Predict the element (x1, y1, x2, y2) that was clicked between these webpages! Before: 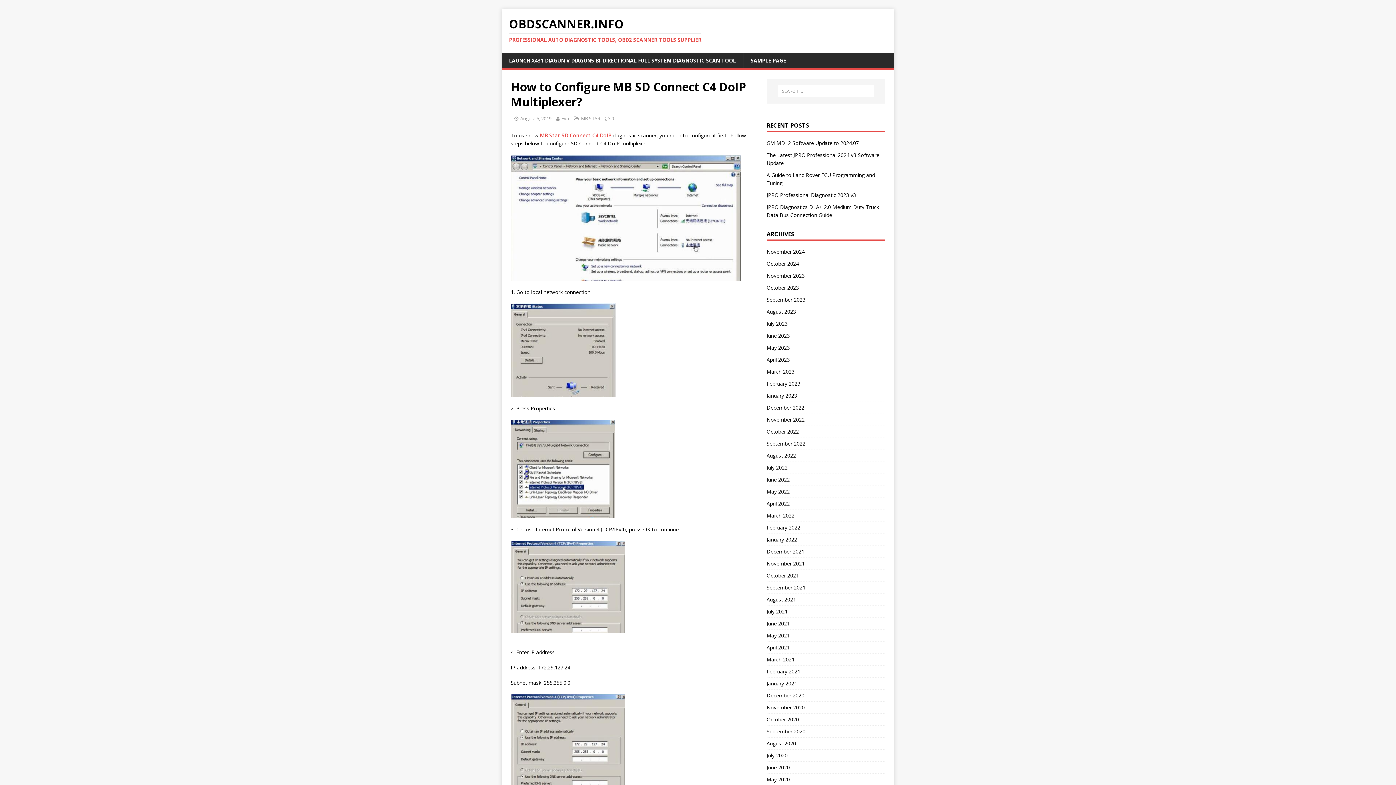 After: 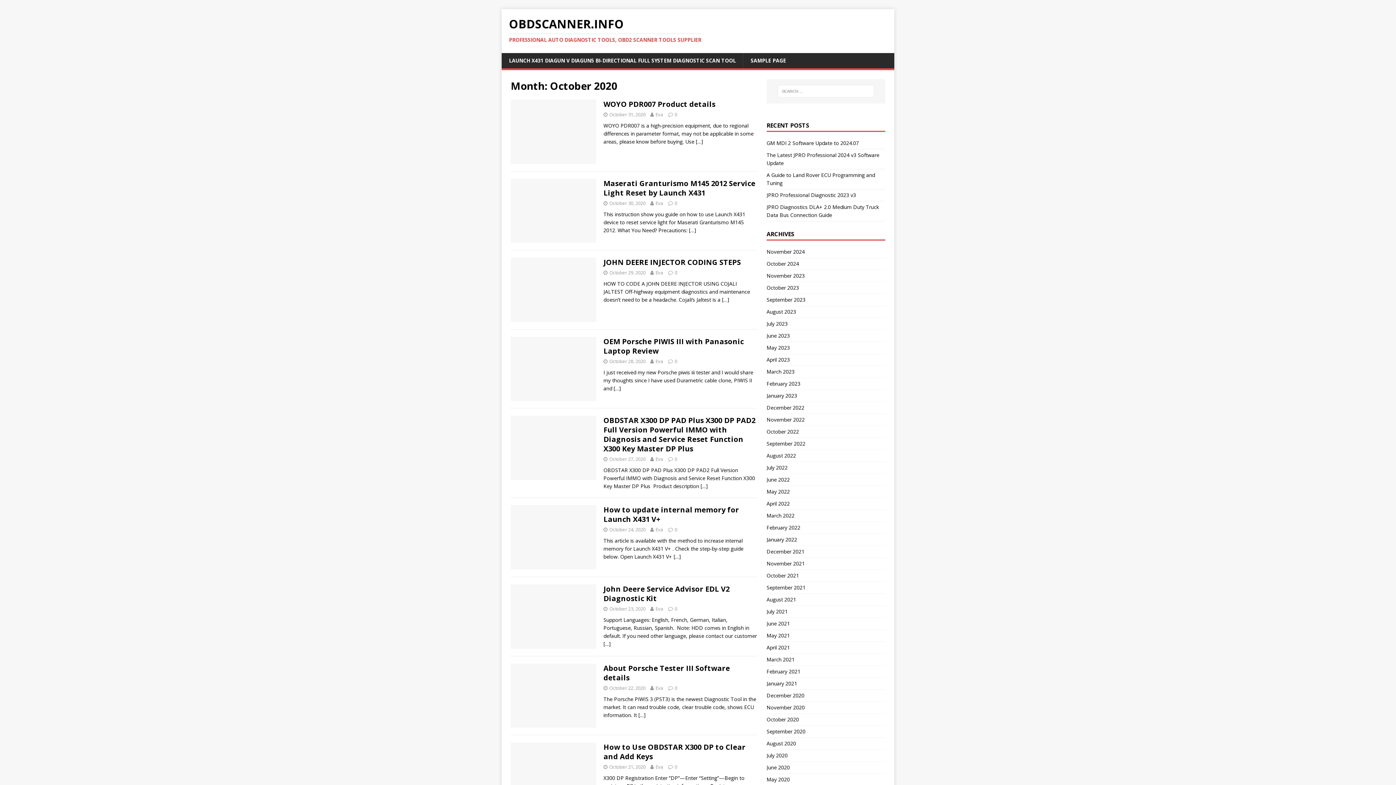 Action: label: October 2020 bbox: (766, 714, 885, 725)